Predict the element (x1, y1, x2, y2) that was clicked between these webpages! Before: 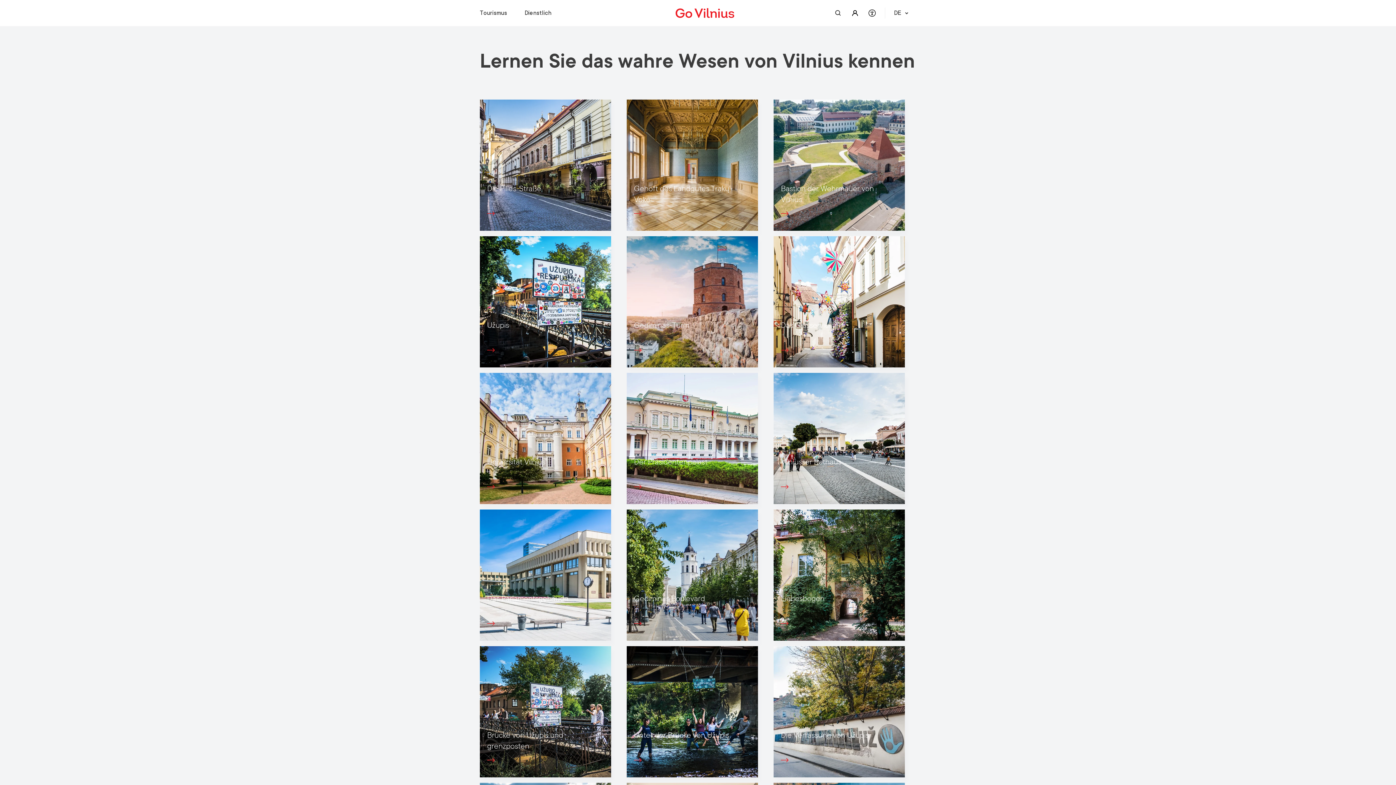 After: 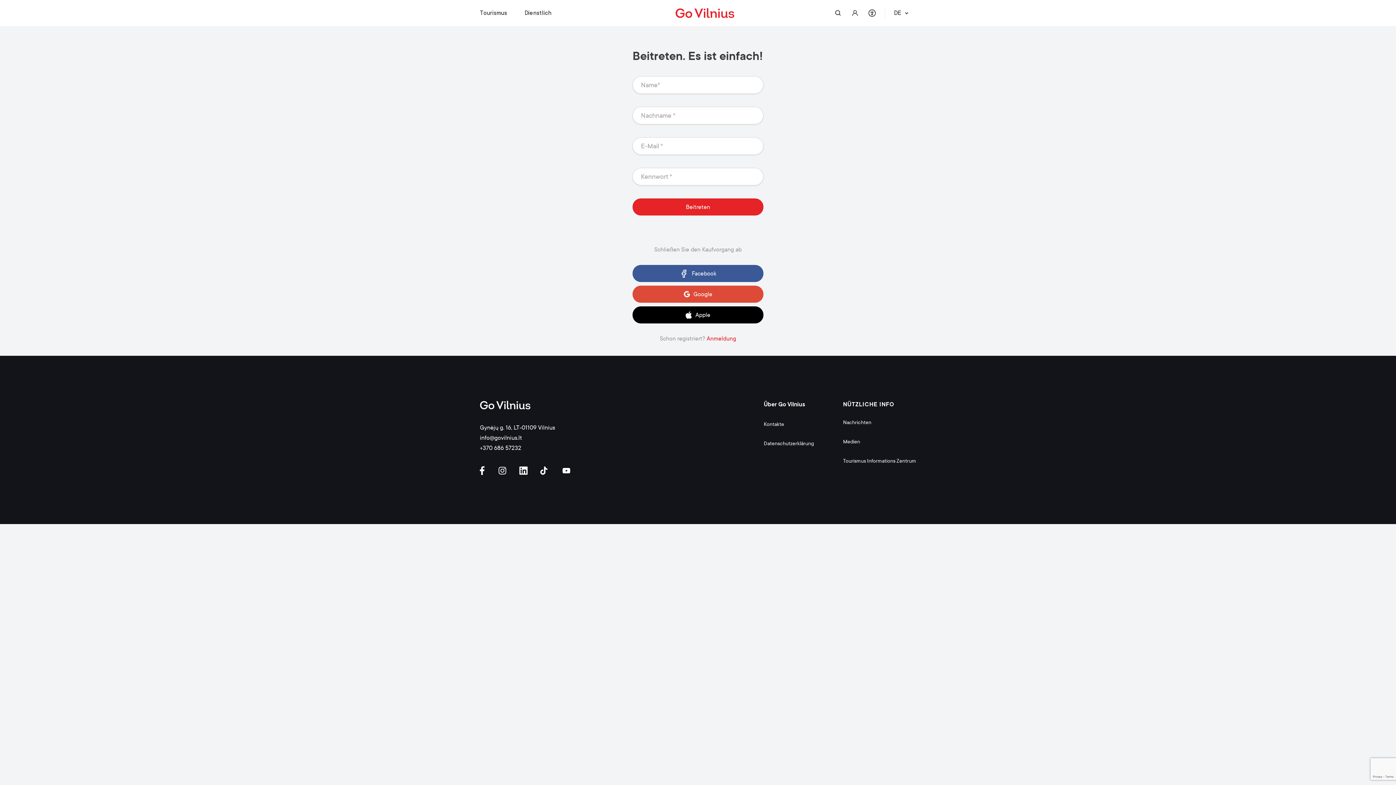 Action: label: Go to customer profile bbox: (846, 4, 863, 21)